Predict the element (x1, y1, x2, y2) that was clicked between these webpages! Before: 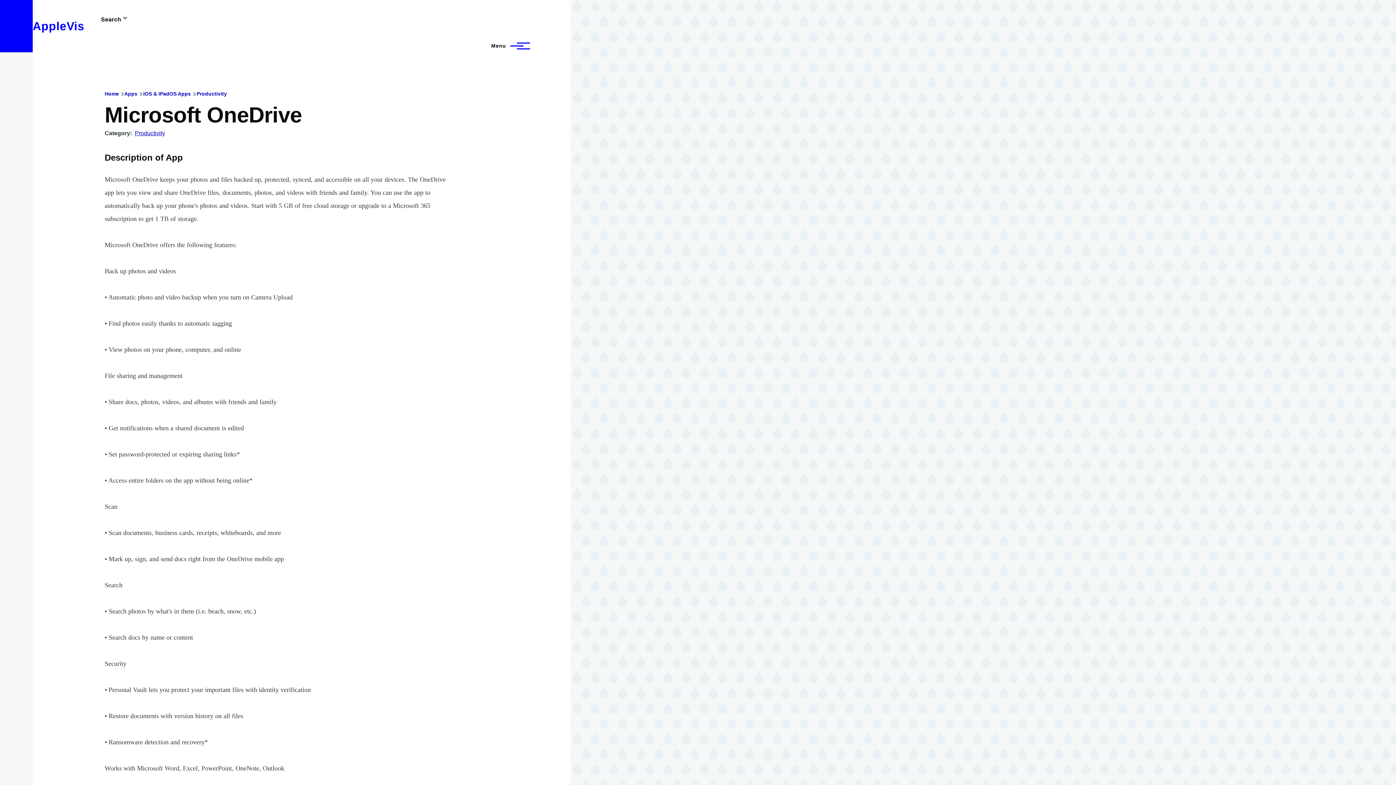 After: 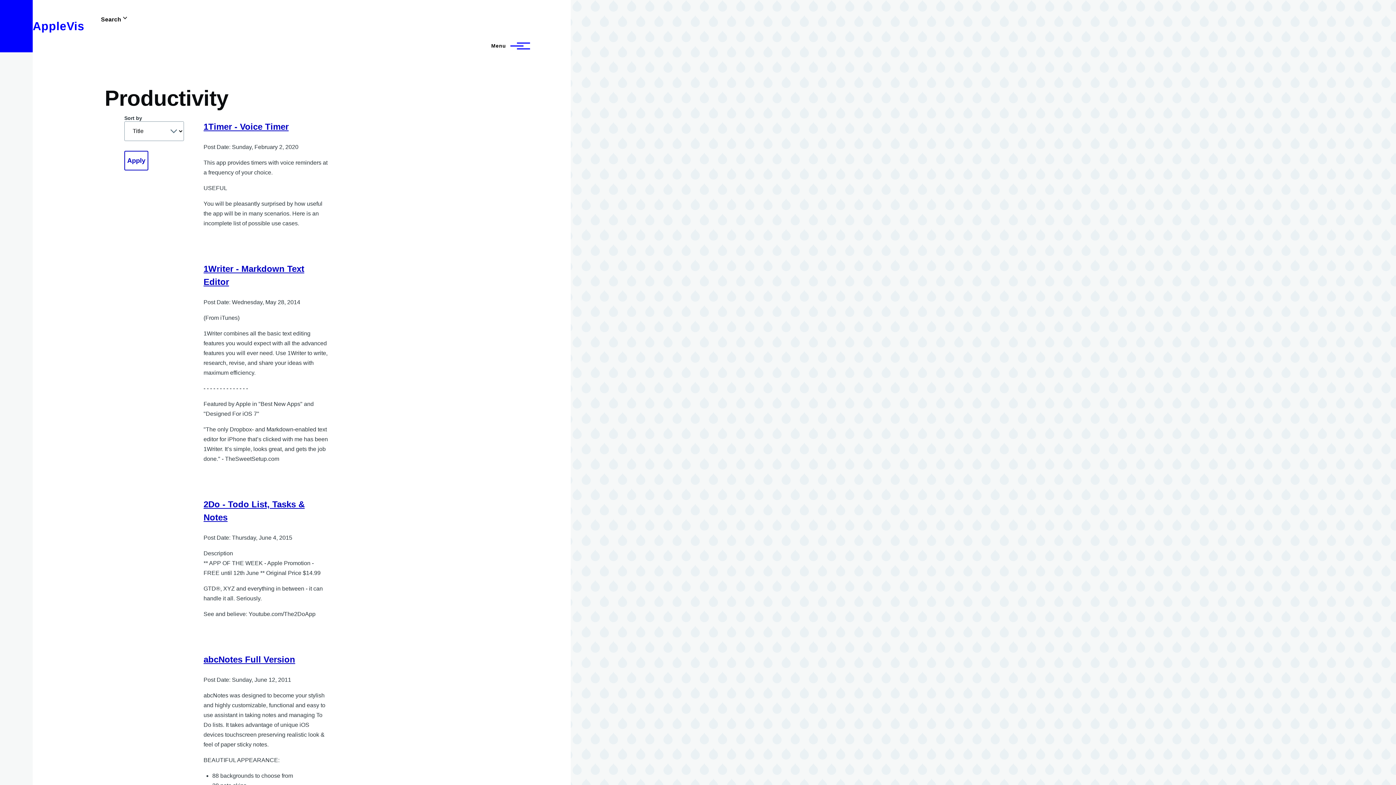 Action: bbox: (134, 130, 165, 136) label: Productivity